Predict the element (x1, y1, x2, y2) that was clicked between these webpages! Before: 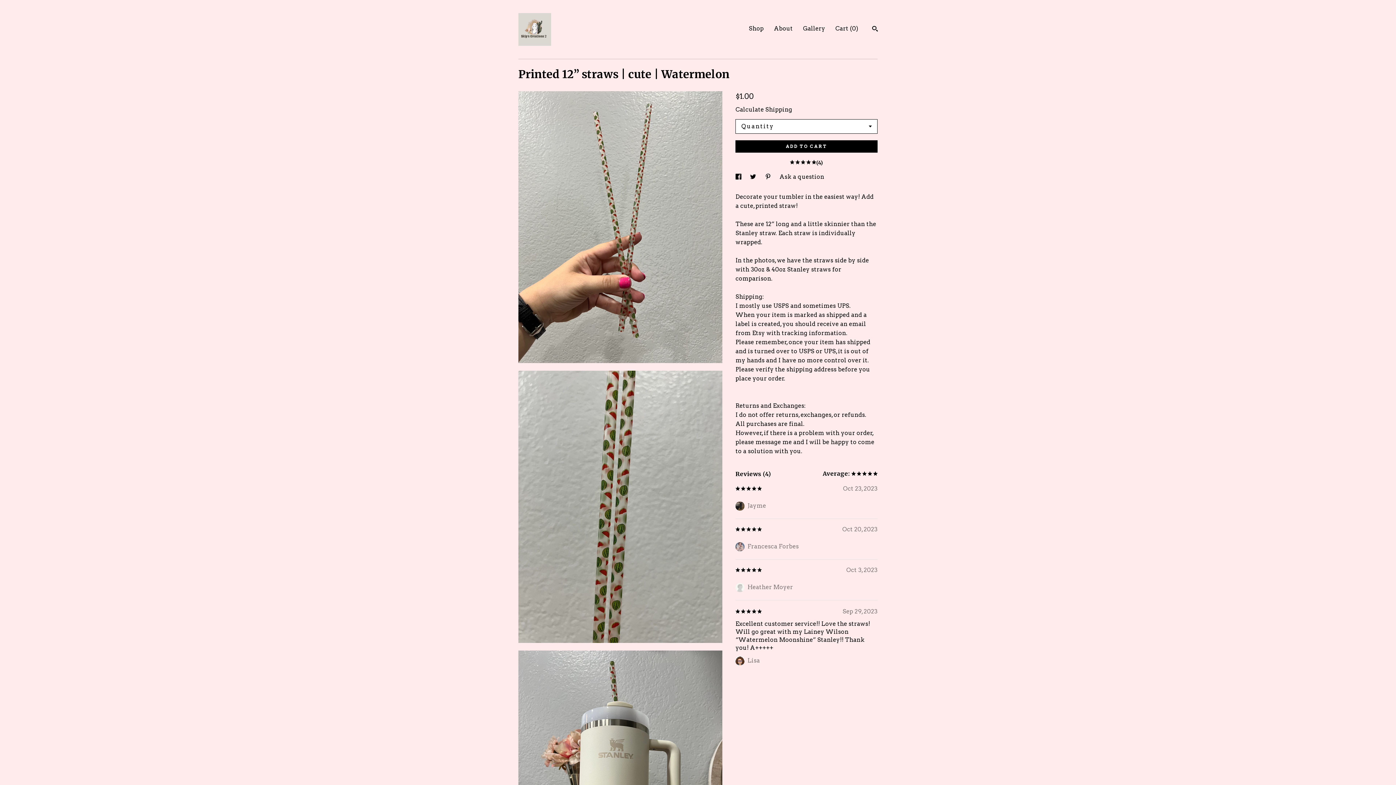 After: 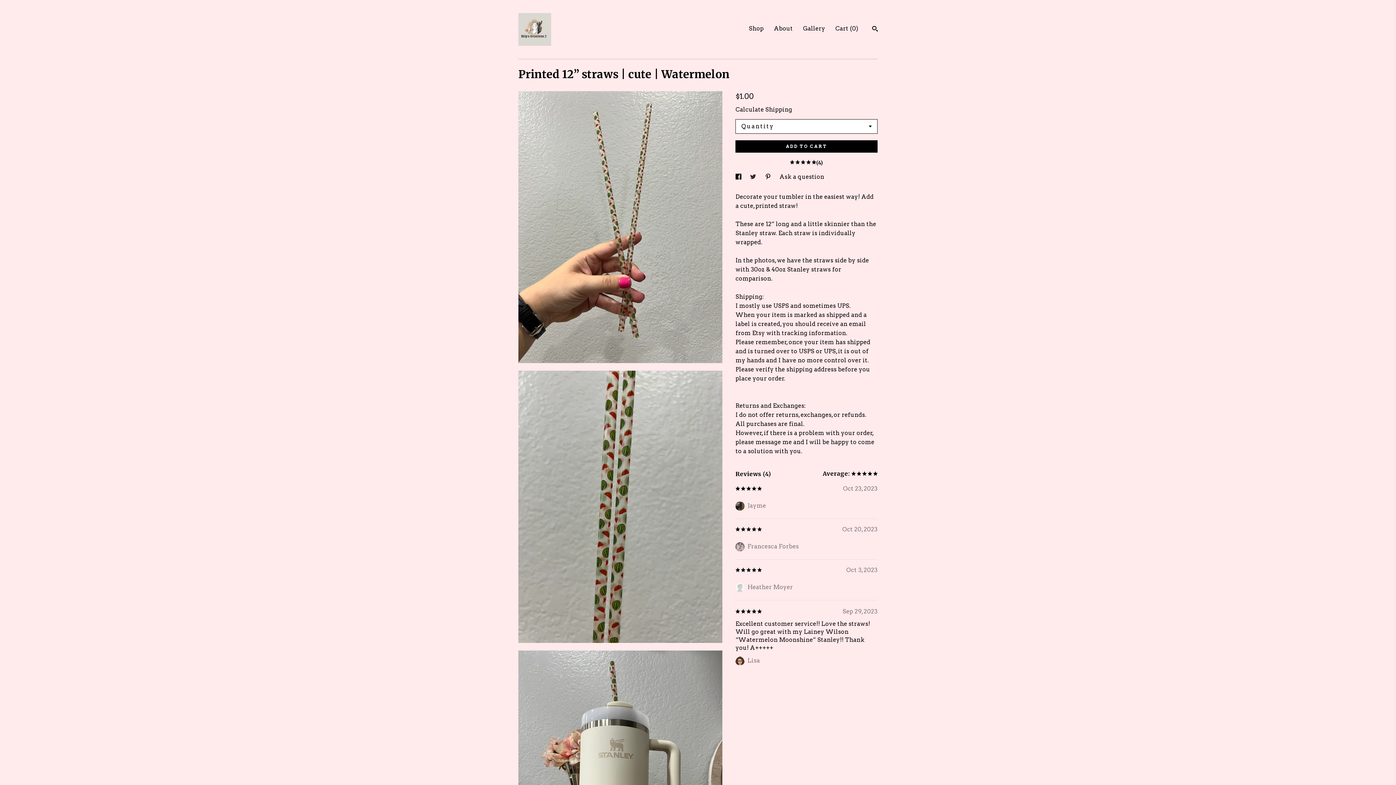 Action: label: social media share for  twitter bbox: (750, 173, 757, 180)